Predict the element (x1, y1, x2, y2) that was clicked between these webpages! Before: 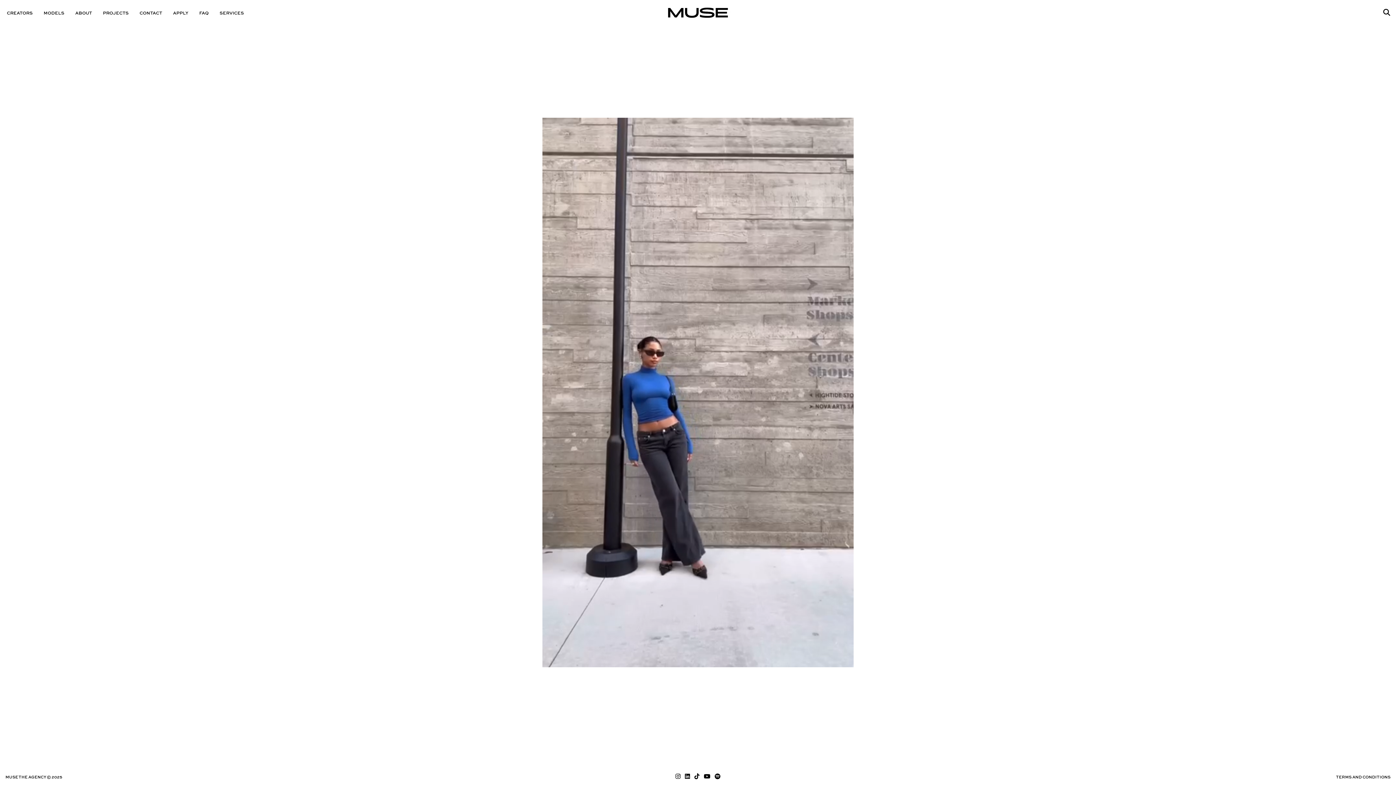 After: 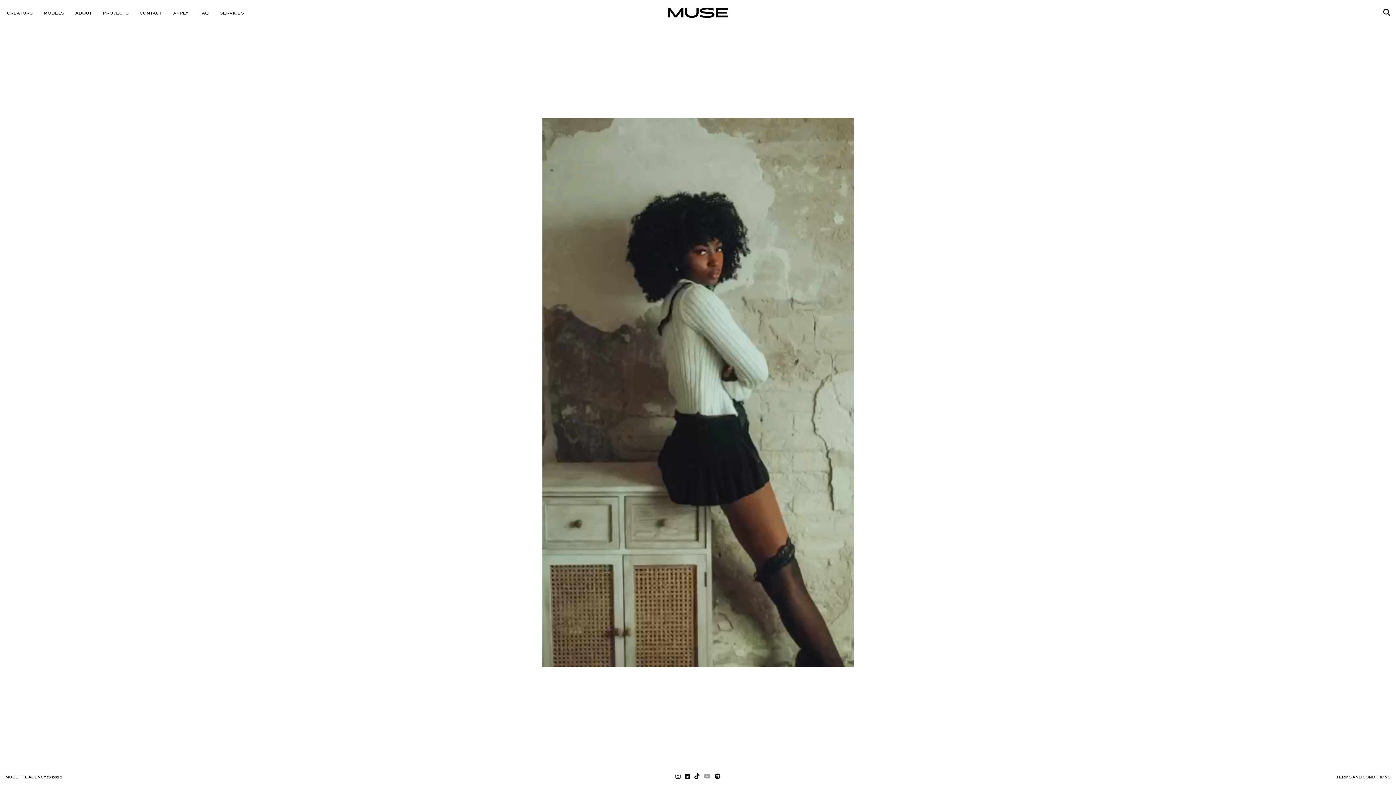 Action: bbox: (702, 774, 713, 780) label:  